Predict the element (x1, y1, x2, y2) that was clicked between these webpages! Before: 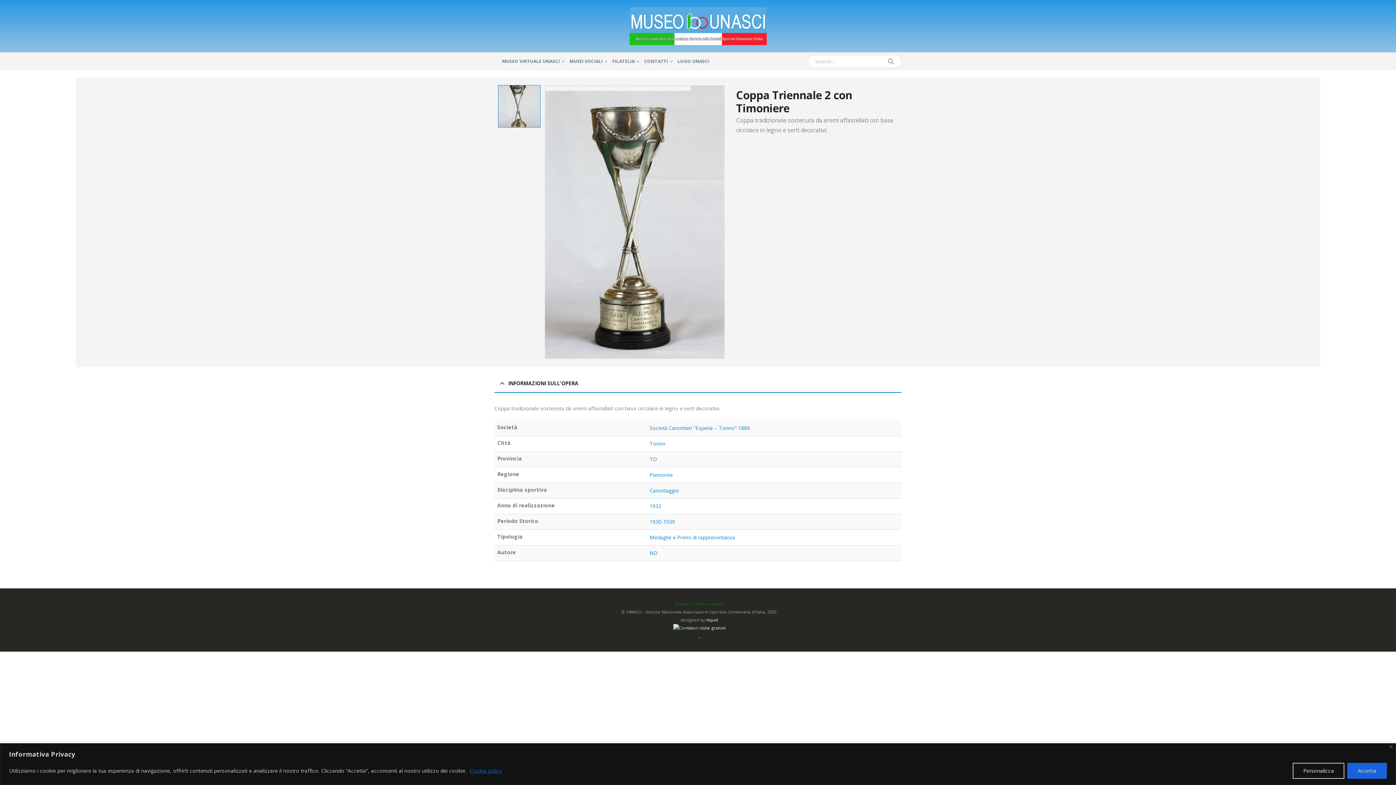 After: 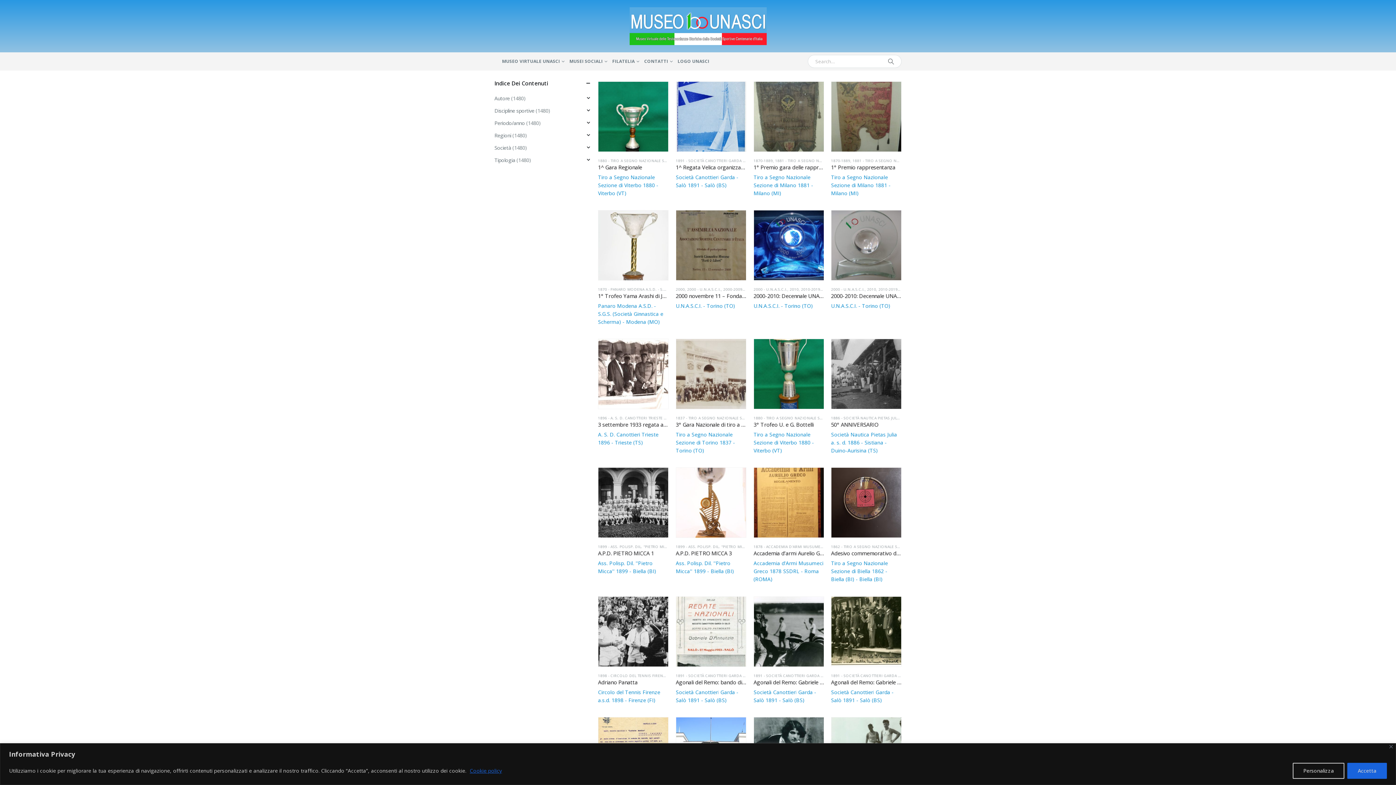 Action: label: ND bbox: (649, 549, 657, 556)